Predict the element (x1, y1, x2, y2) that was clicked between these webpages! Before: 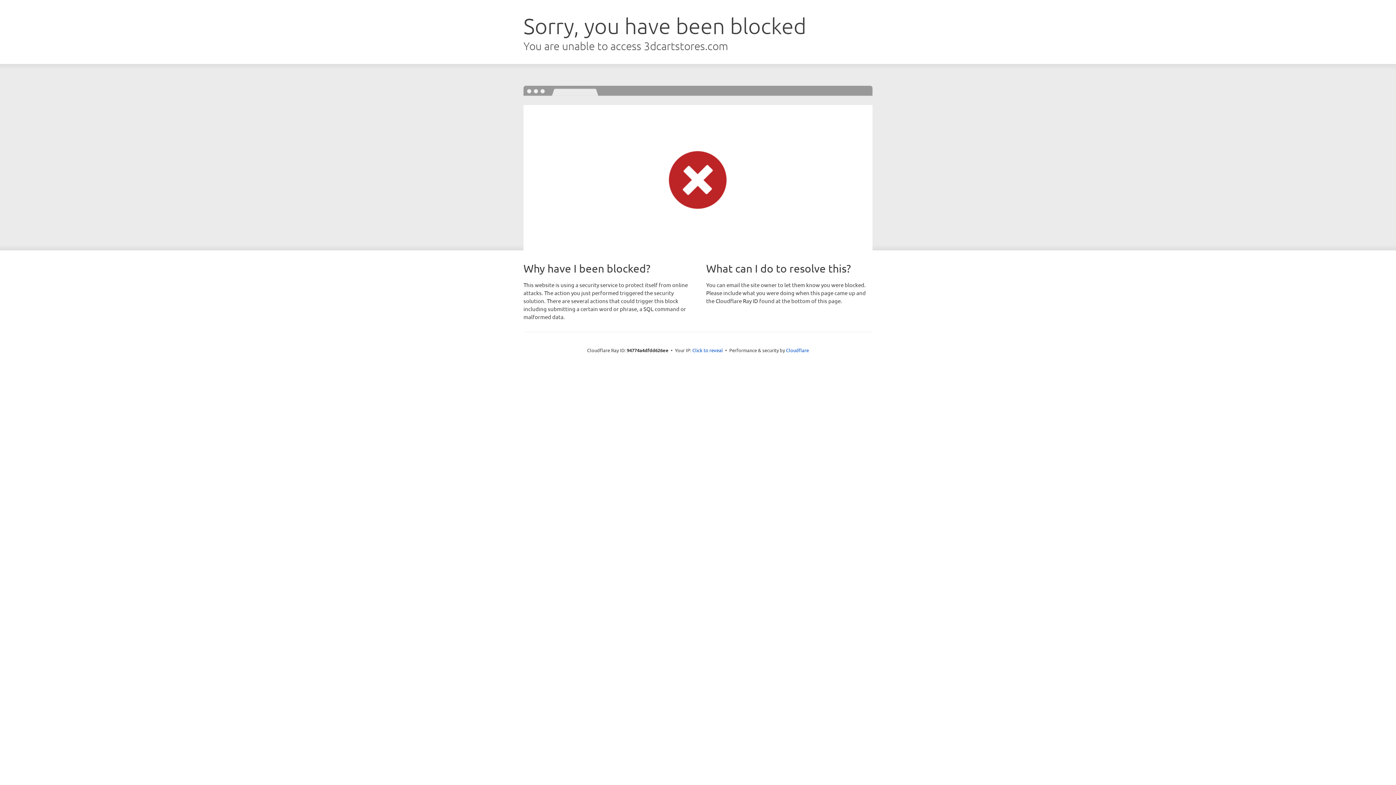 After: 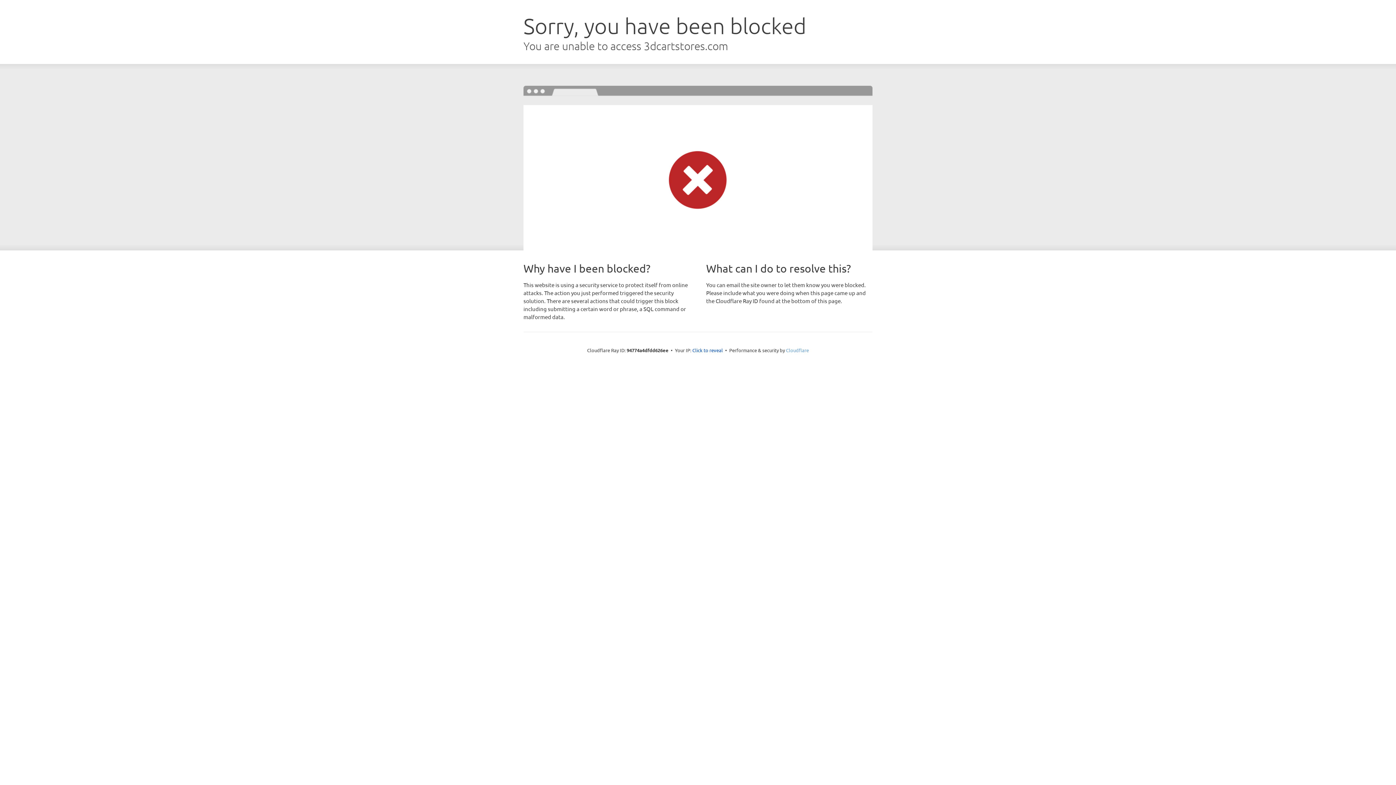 Action: label: Cloudflare bbox: (786, 347, 809, 353)